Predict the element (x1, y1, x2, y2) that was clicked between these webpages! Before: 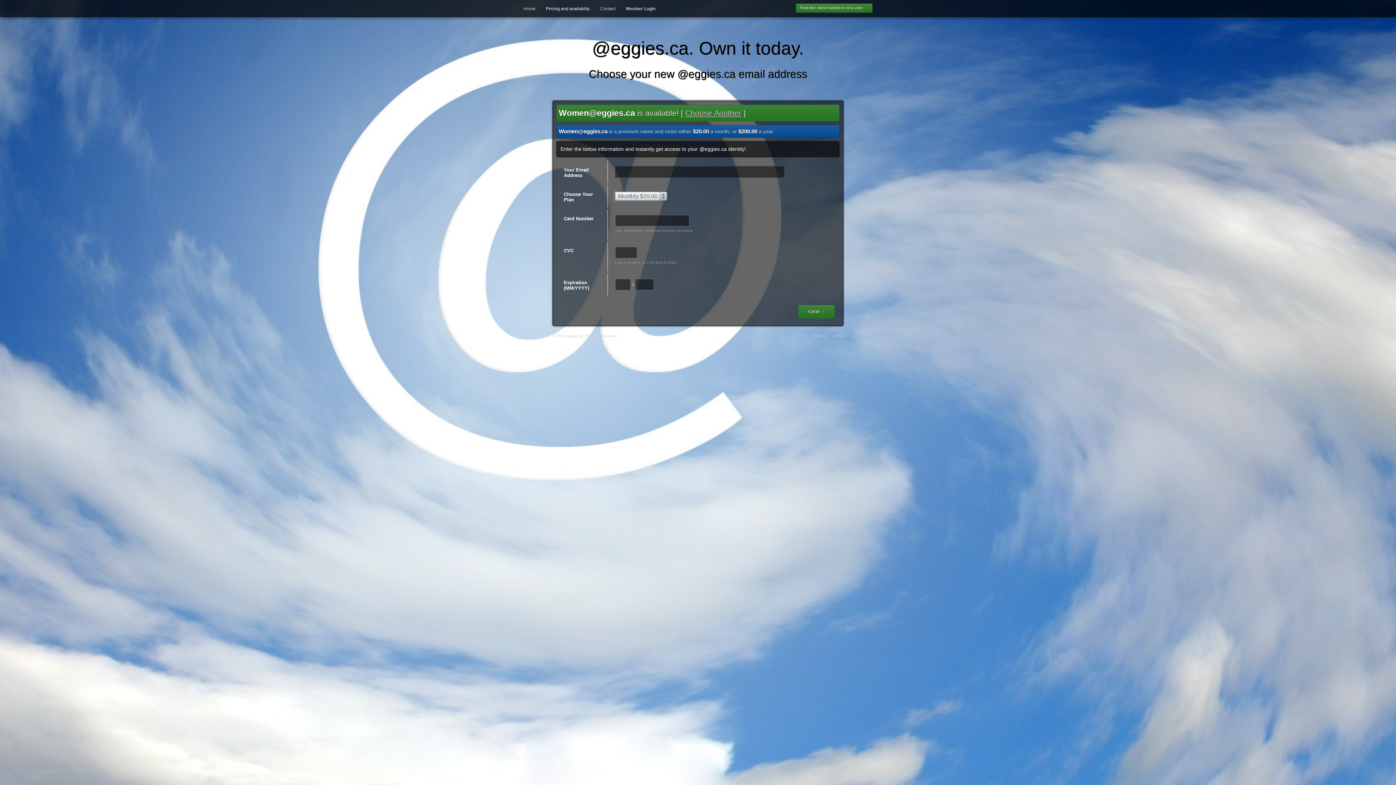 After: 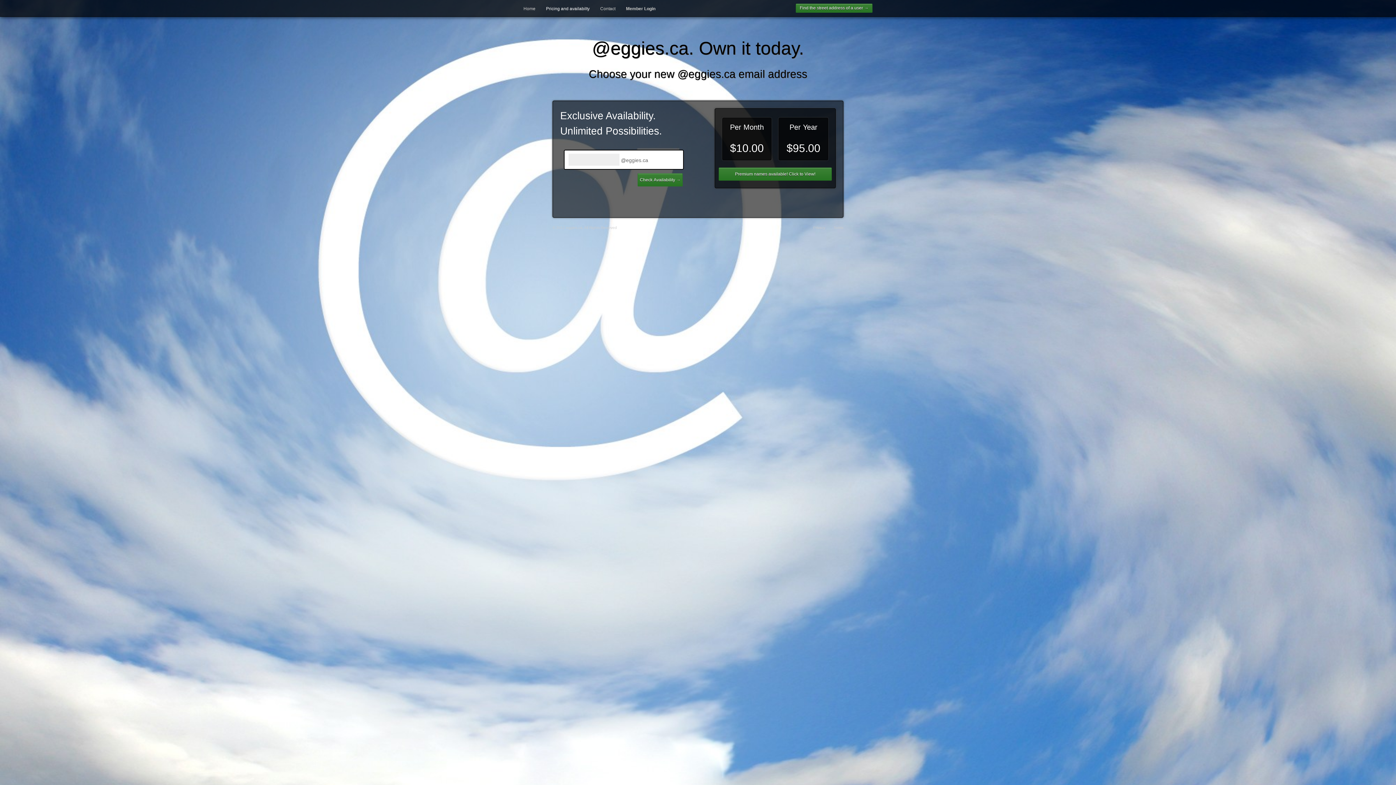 Action: label: Pricing and availabilty bbox: (546, 6, 589, 11)